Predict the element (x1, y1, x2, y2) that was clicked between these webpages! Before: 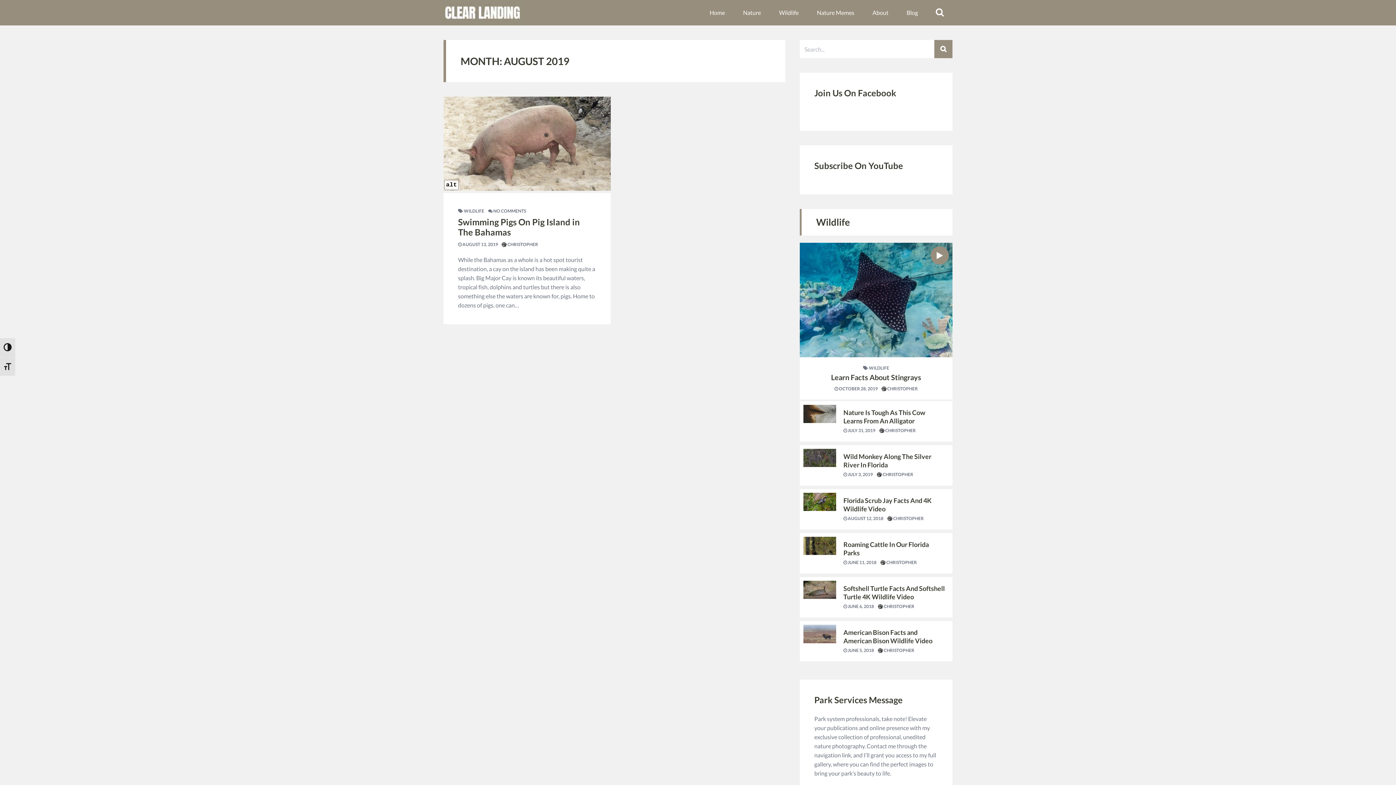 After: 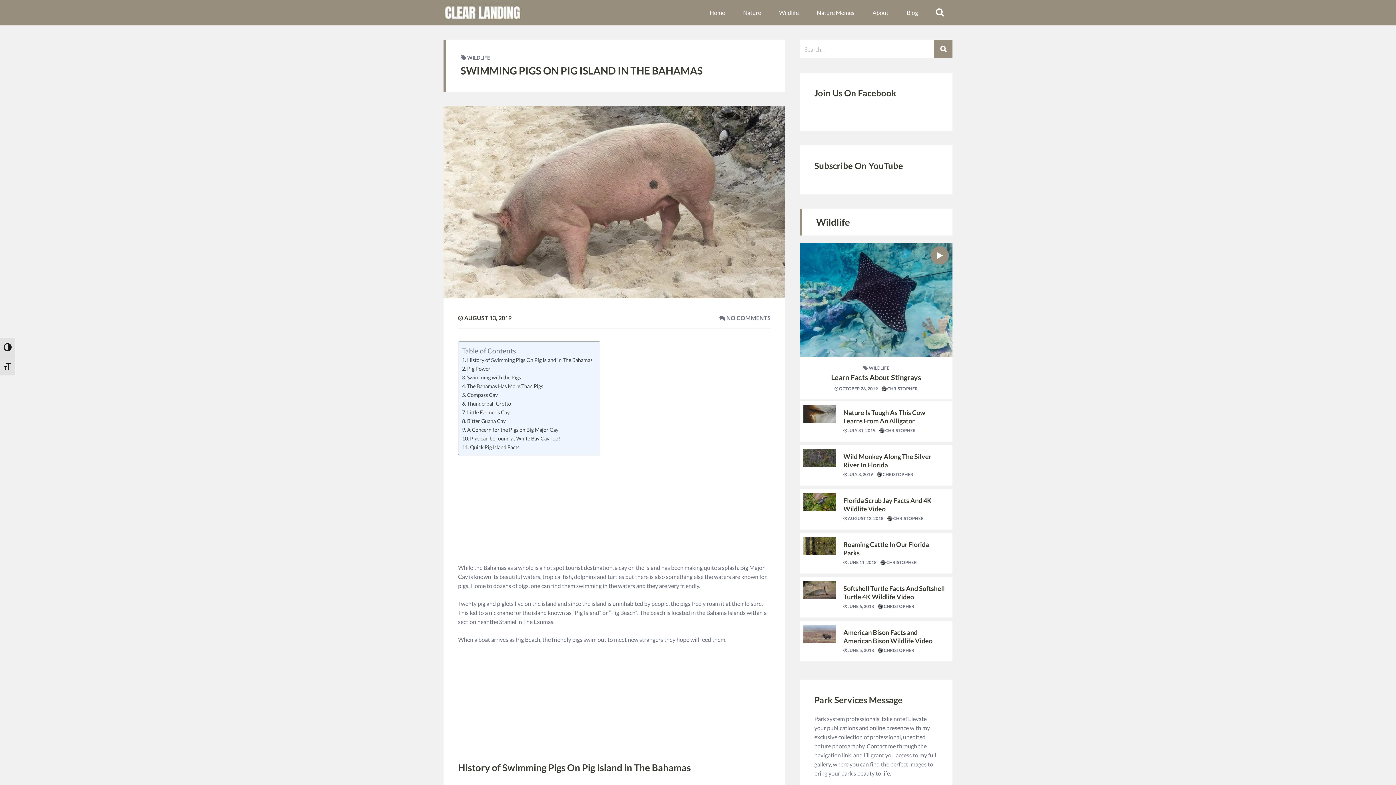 Action: bbox: (458, 216, 580, 237) label: Swimming Pigs On Pig Island in The Bahamas